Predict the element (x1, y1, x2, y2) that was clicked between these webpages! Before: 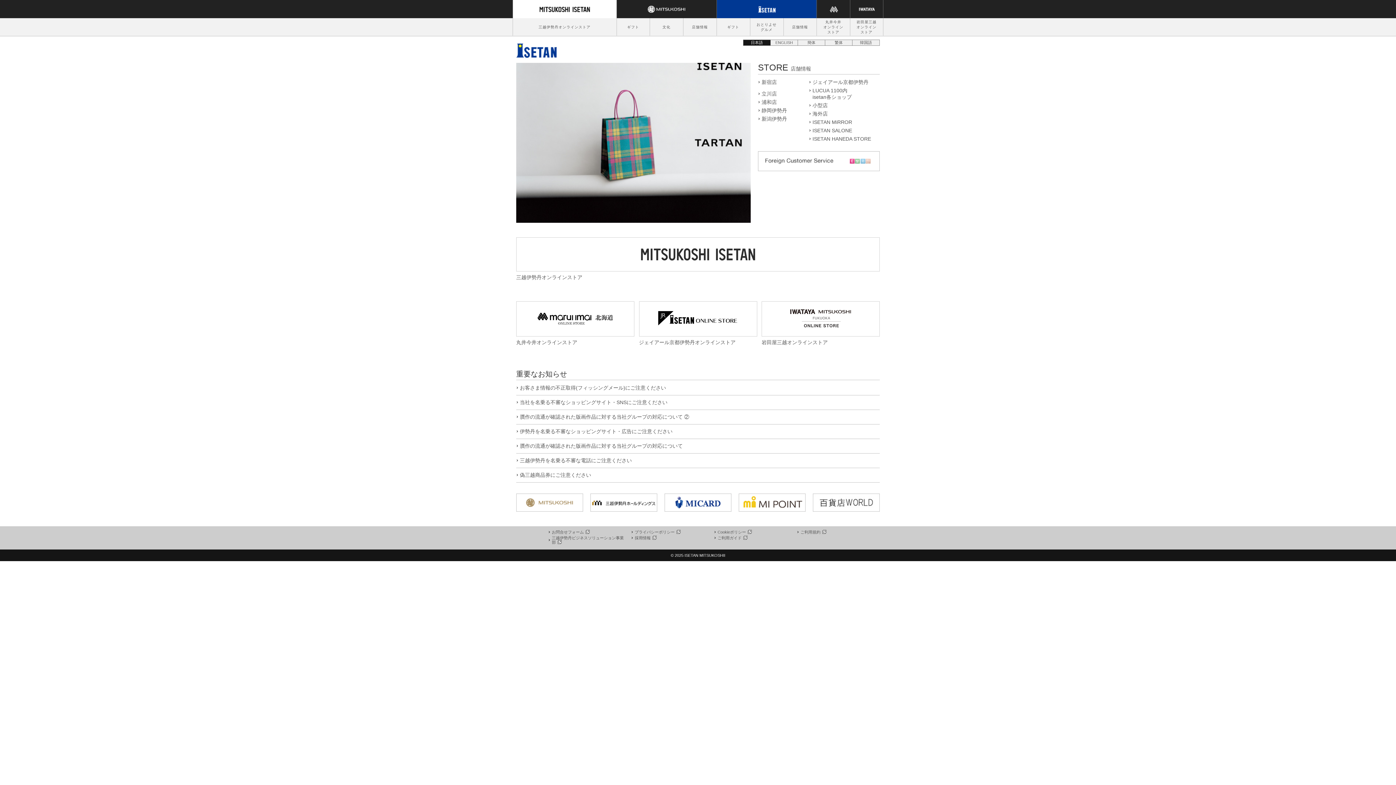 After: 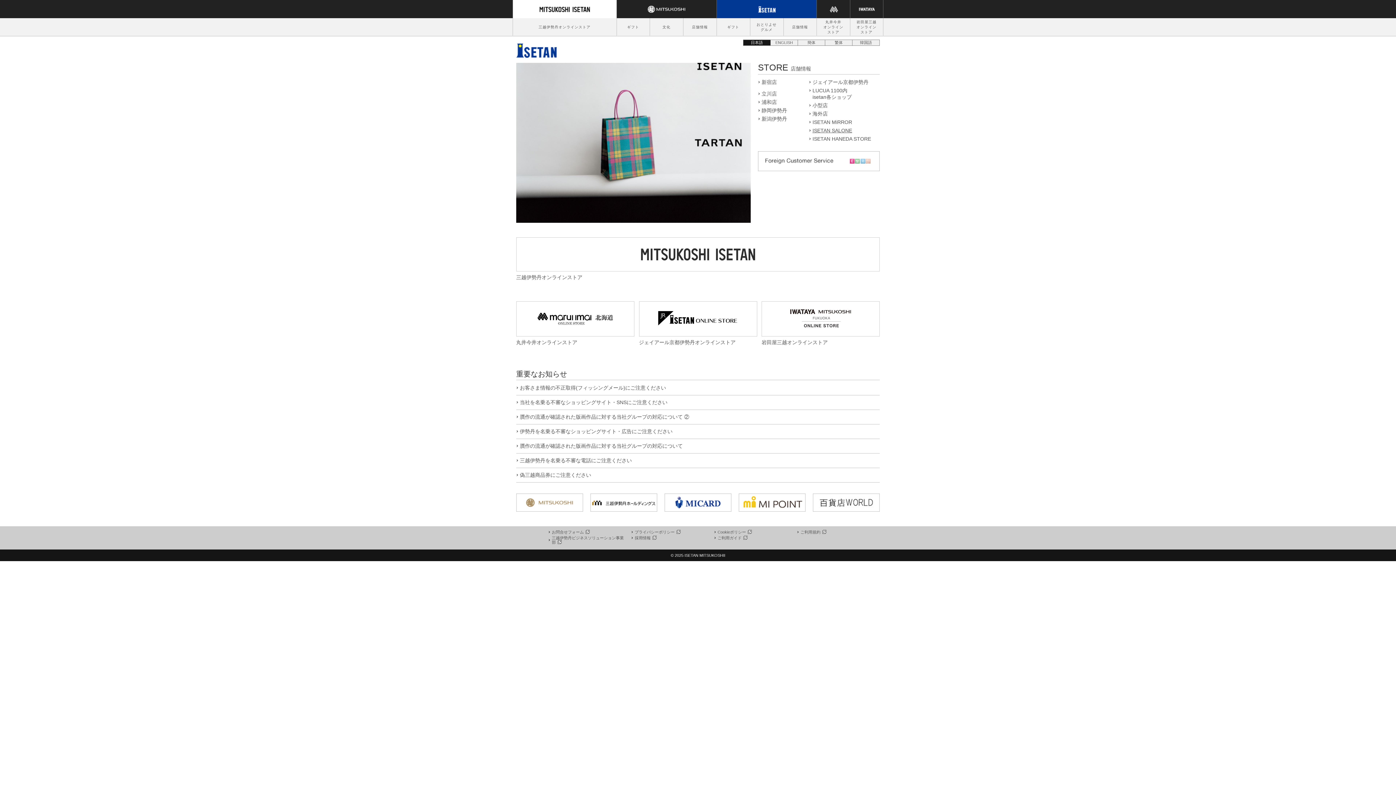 Action: bbox: (812, 127, 852, 133) label: ISETAN SALONE